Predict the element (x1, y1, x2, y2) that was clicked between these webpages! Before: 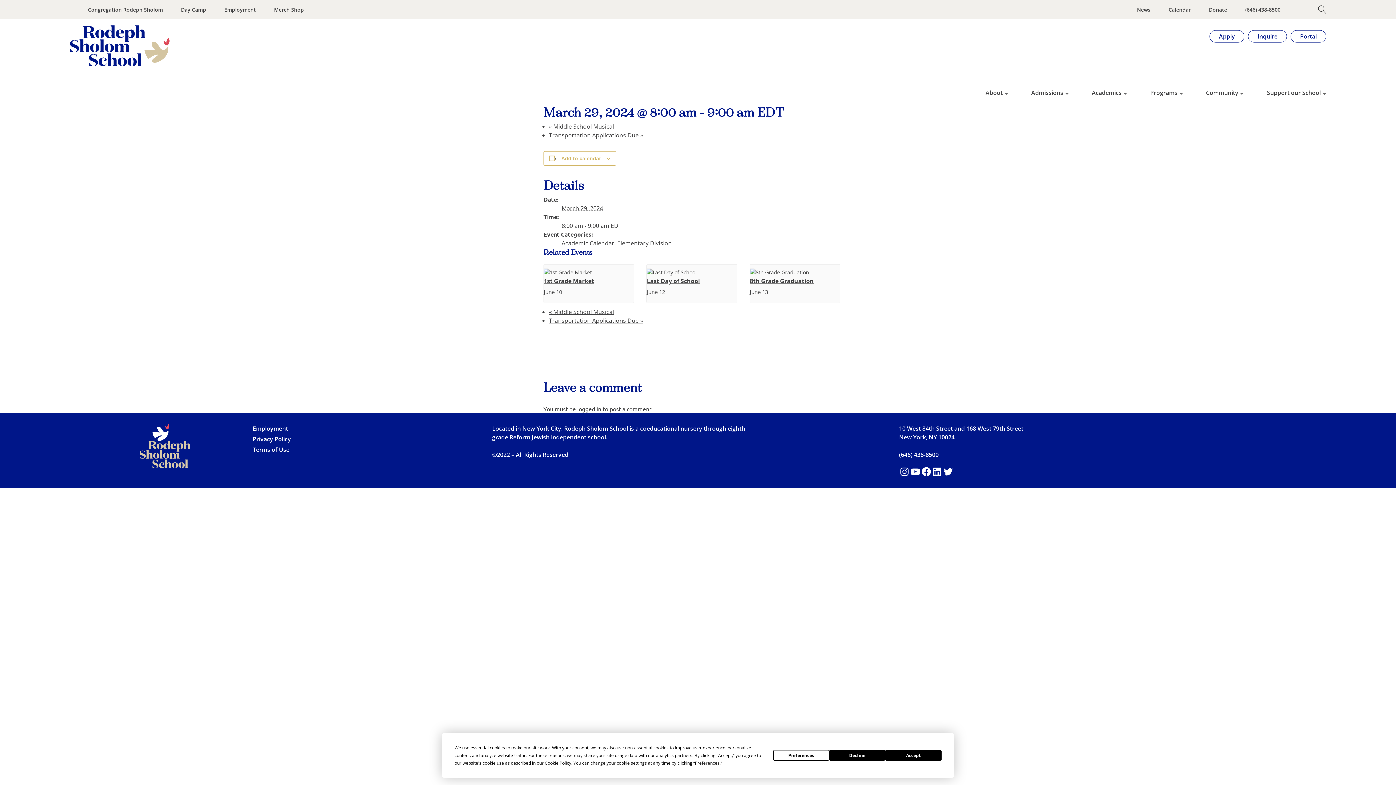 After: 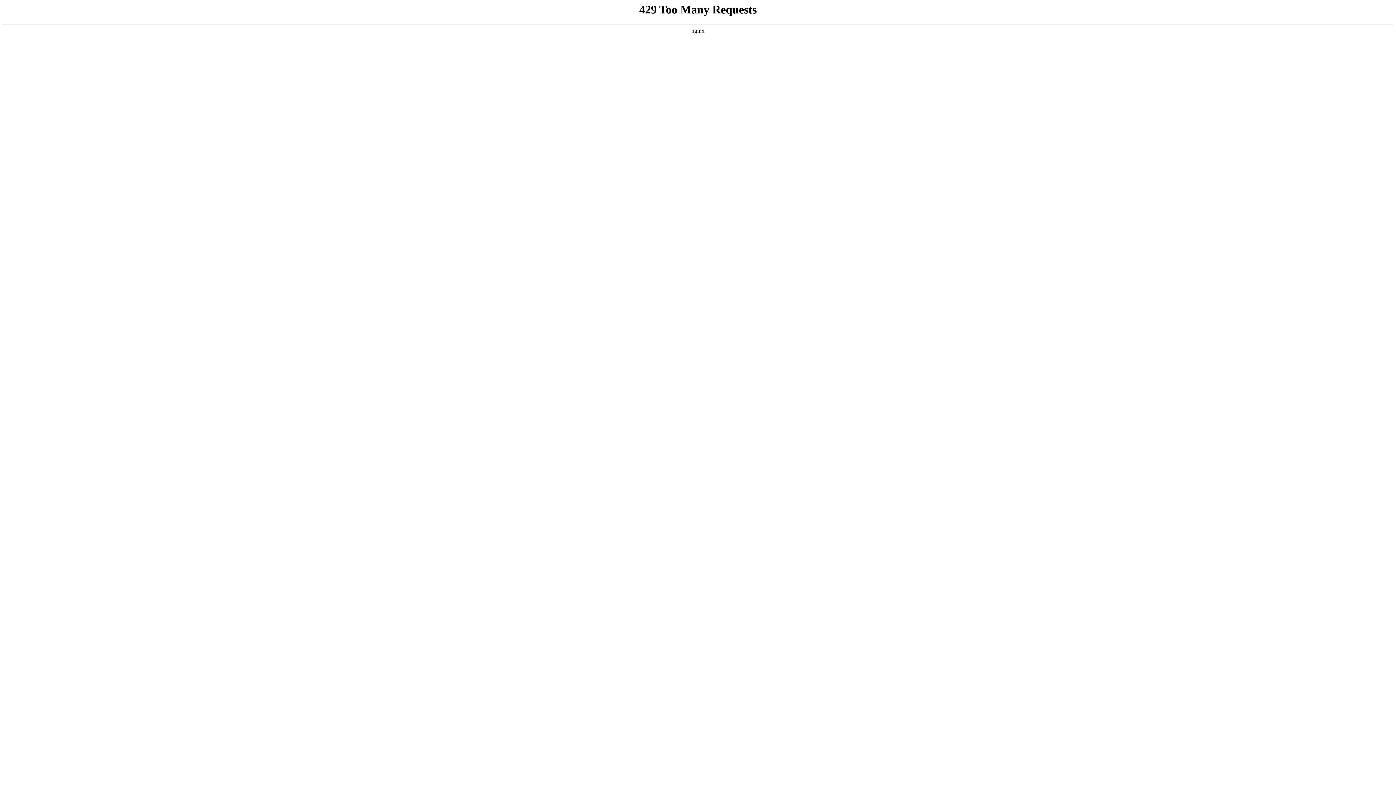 Action: bbox: (181, 6, 206, 12) label: Day Camp